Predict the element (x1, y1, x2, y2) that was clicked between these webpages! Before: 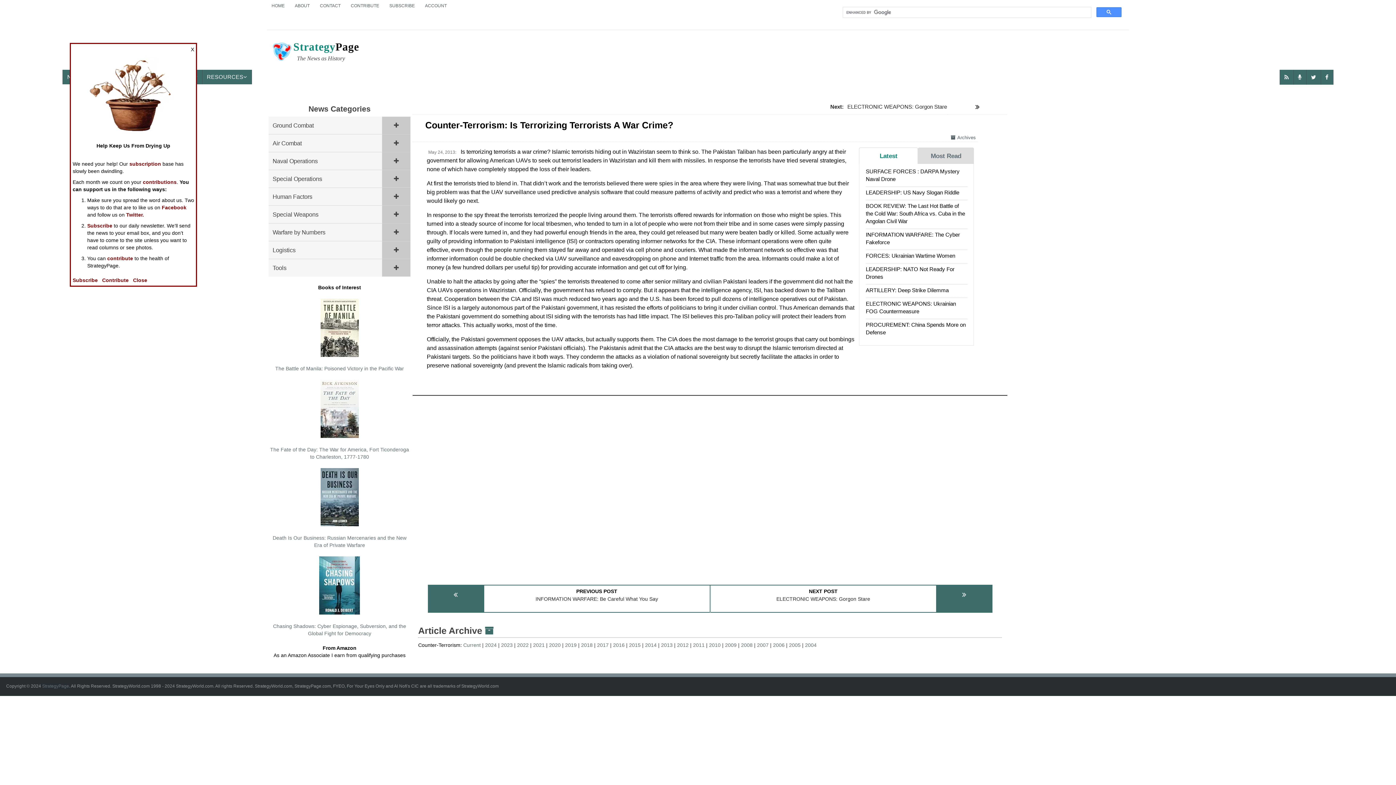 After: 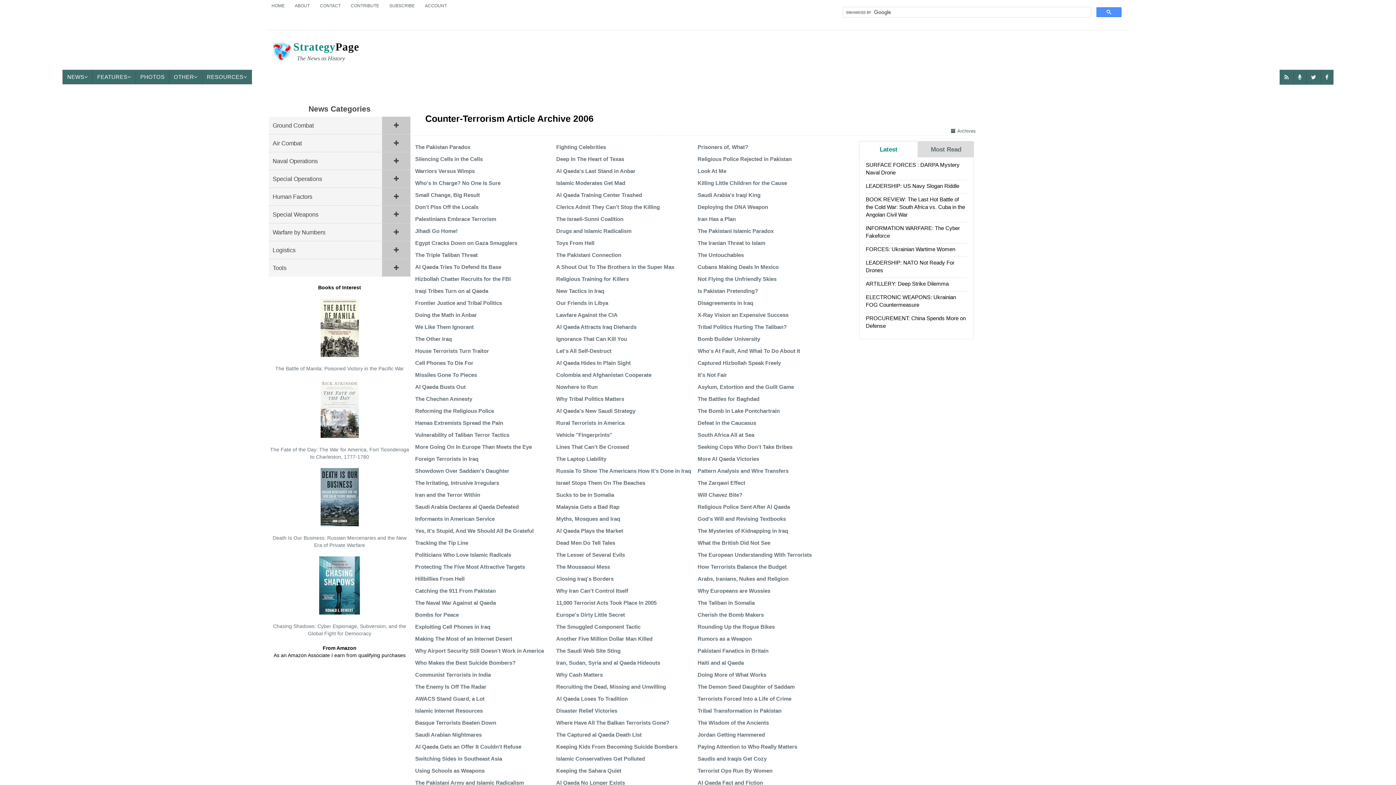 Action: bbox: (773, 642, 789, 648) label: 2006